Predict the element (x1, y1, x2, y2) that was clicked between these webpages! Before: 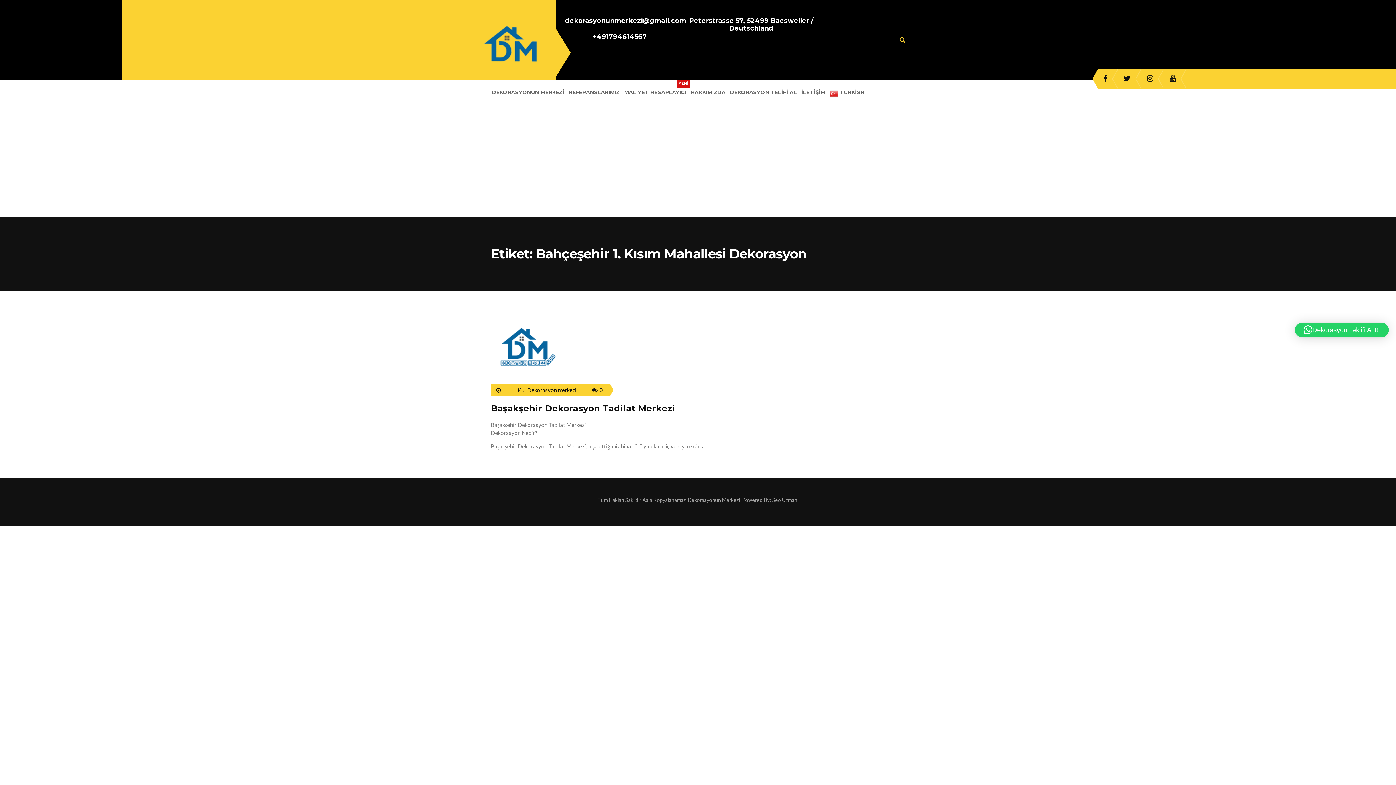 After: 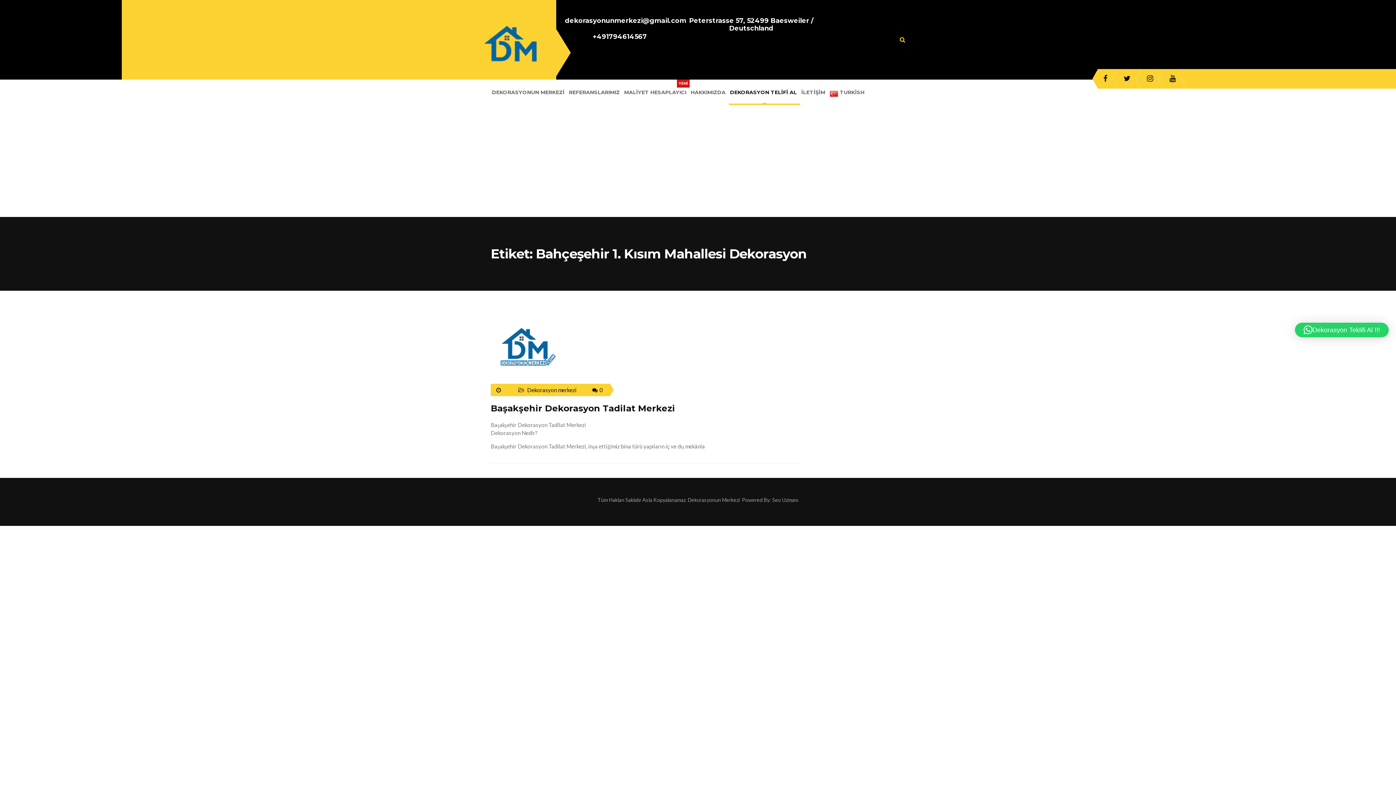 Action: label: DEKORASYON TELİFİ AL bbox: (729, 79, 800, 103)